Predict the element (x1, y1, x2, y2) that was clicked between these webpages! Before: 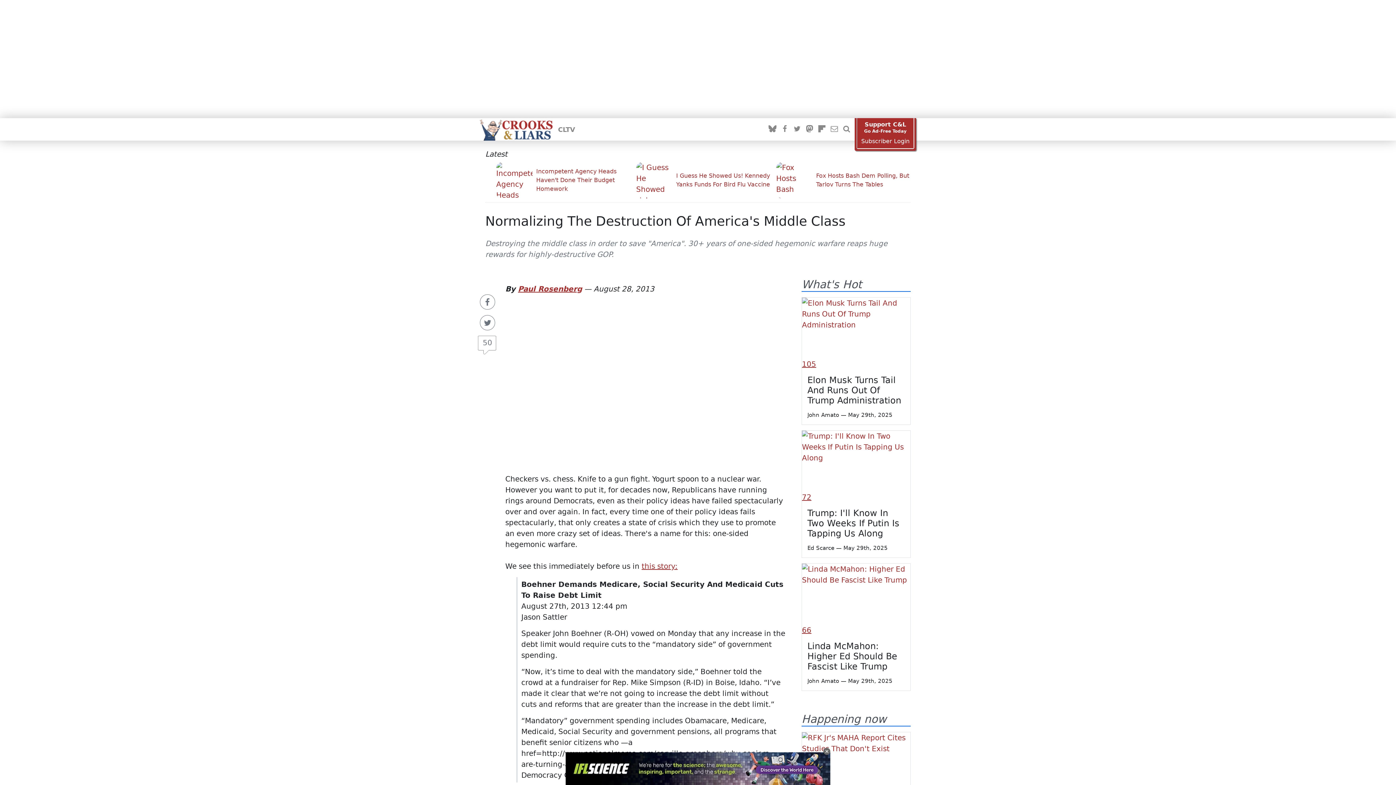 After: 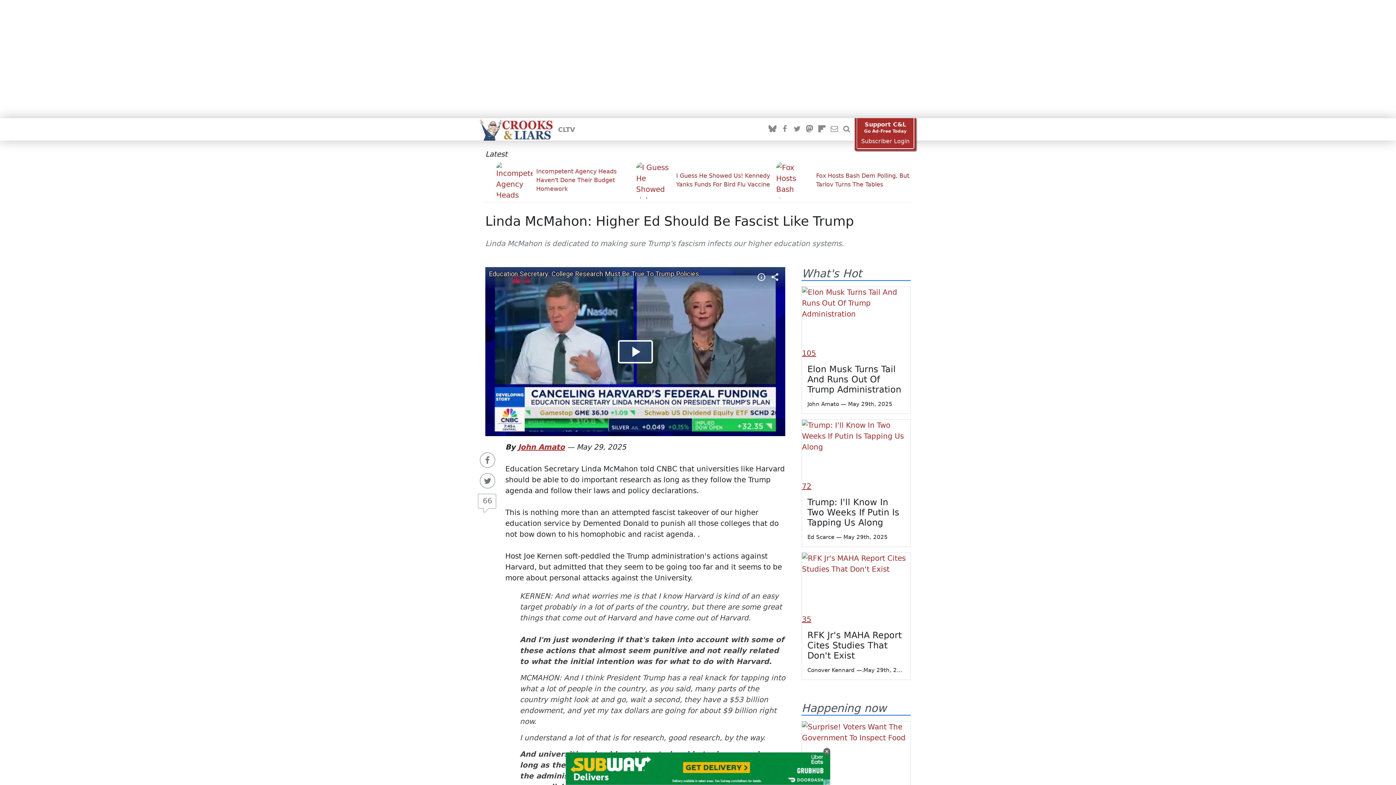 Action: bbox: (802, 564, 910, 625)